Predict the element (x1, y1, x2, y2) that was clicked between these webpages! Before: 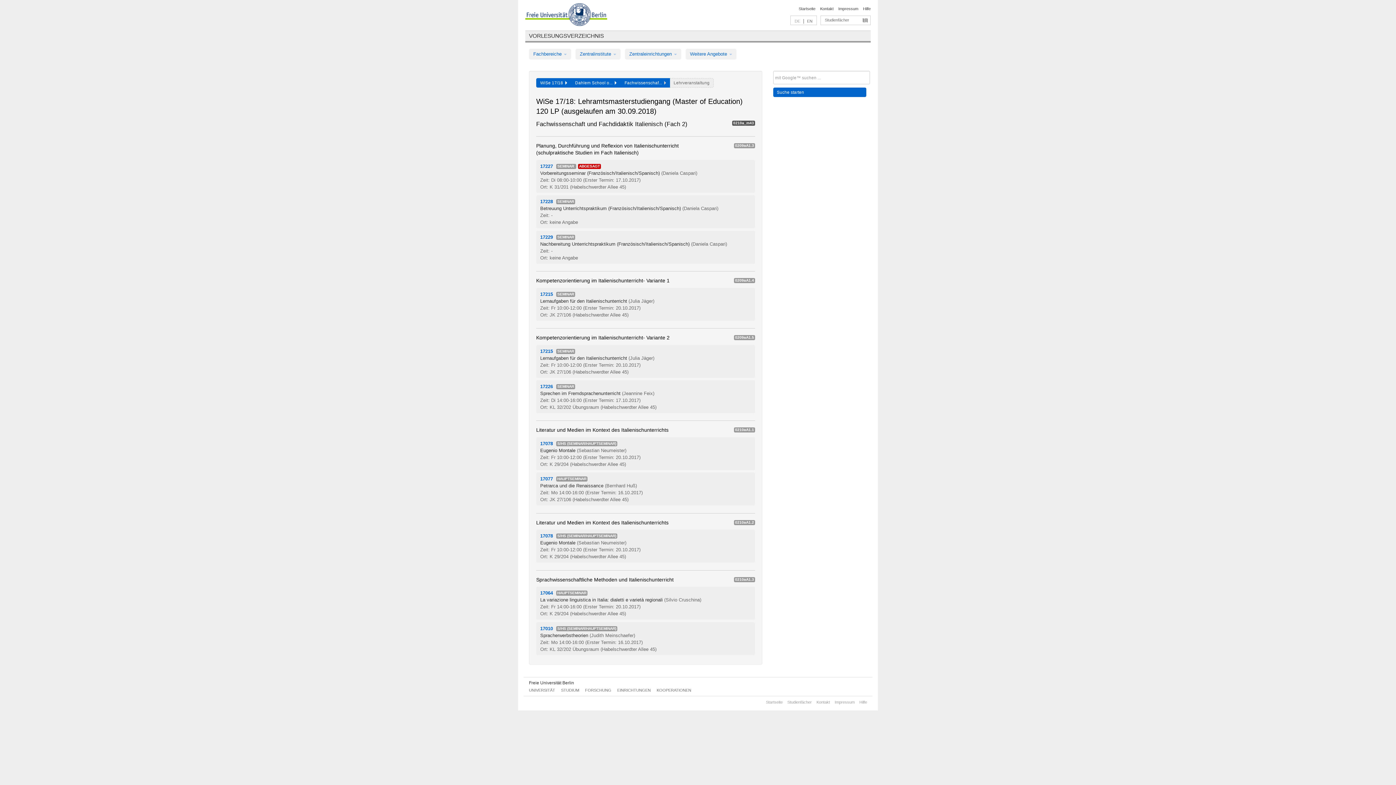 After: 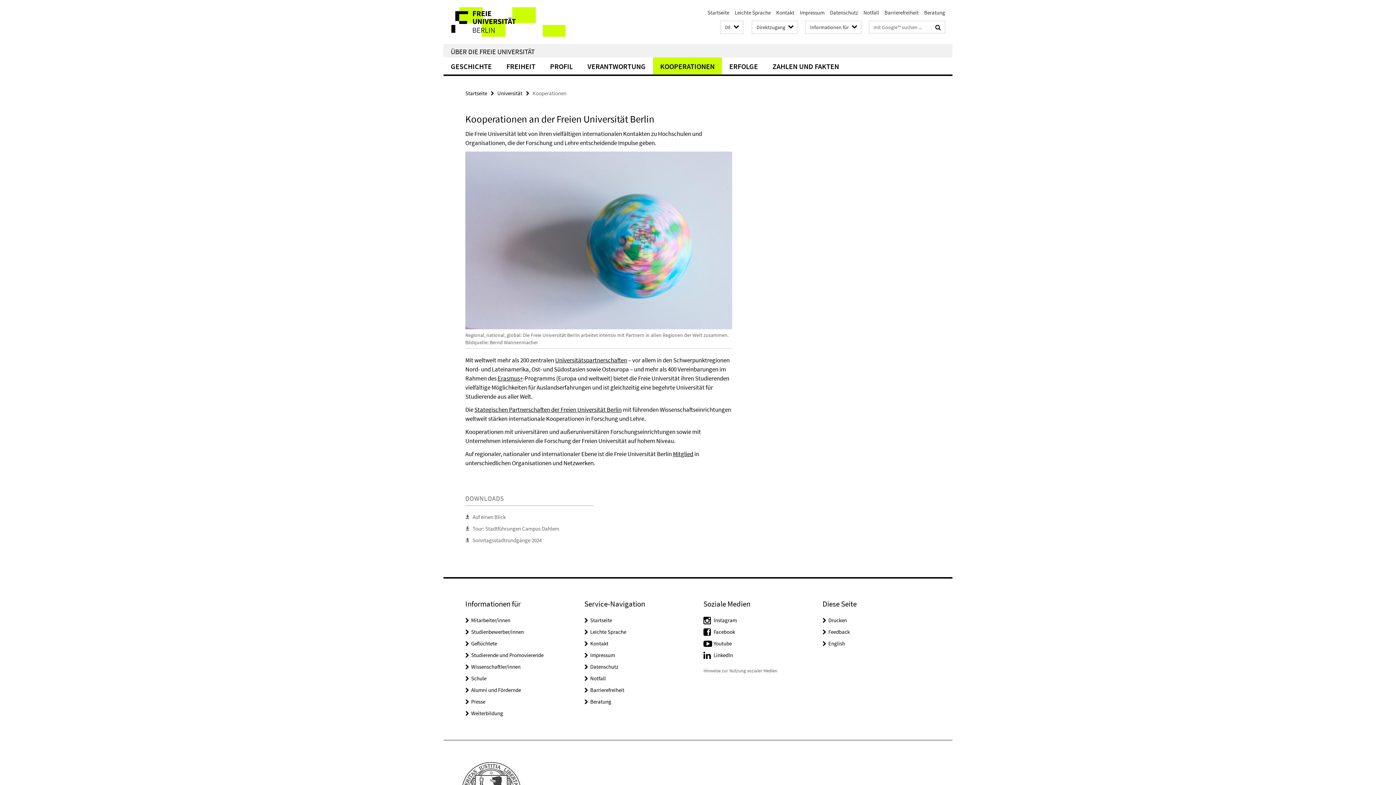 Action: bbox: (656, 688, 691, 692) label: KOOPERATIONEN